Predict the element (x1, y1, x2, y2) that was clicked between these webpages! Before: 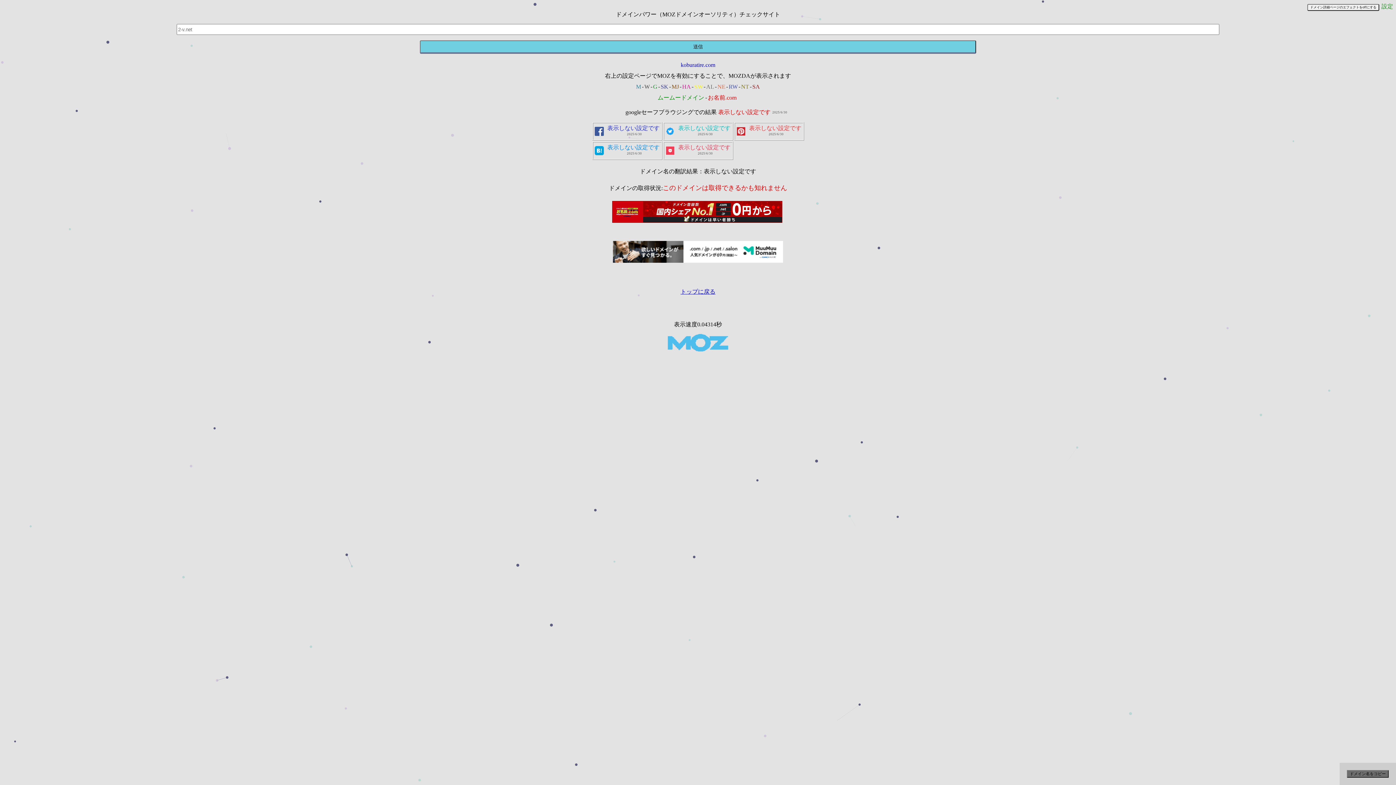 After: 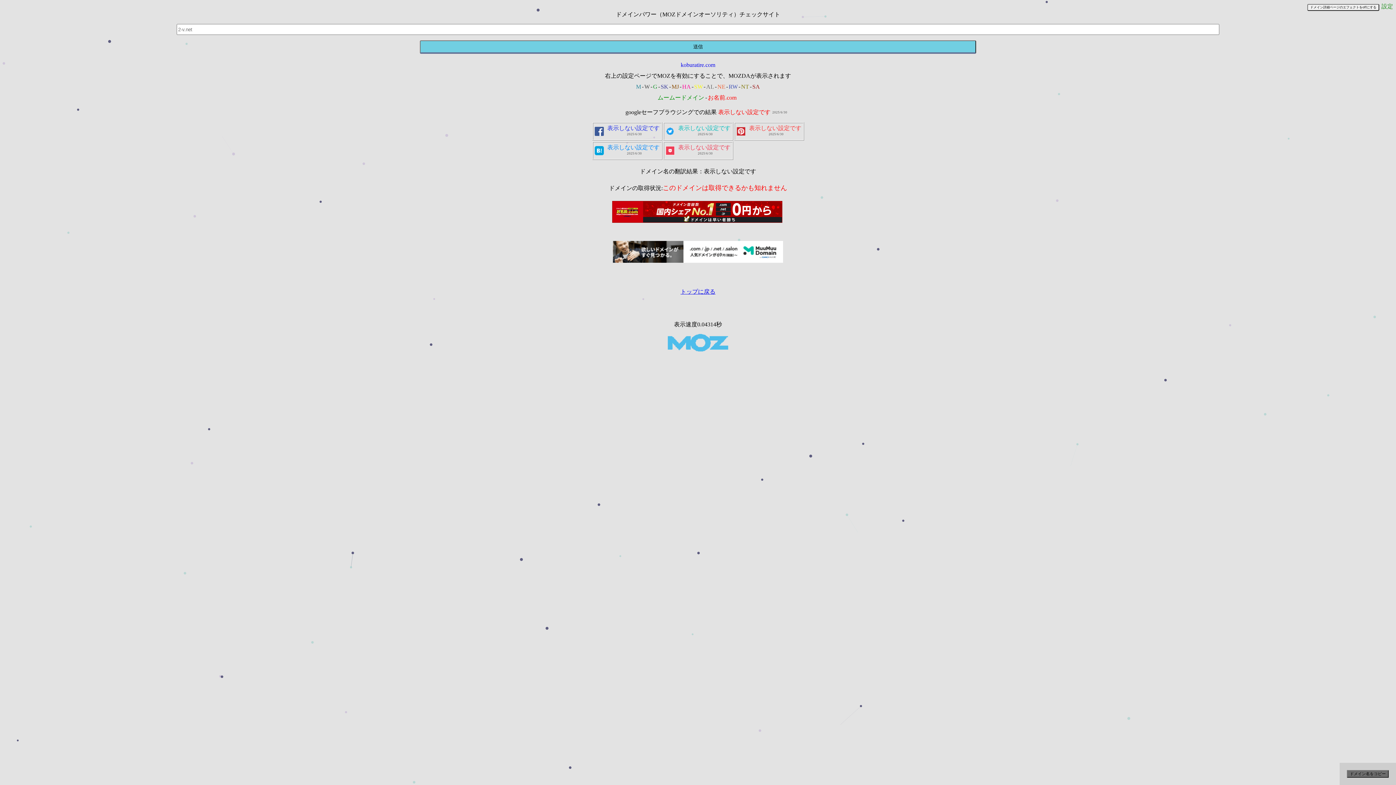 Action: bbox: (613, 257, 783, 264)